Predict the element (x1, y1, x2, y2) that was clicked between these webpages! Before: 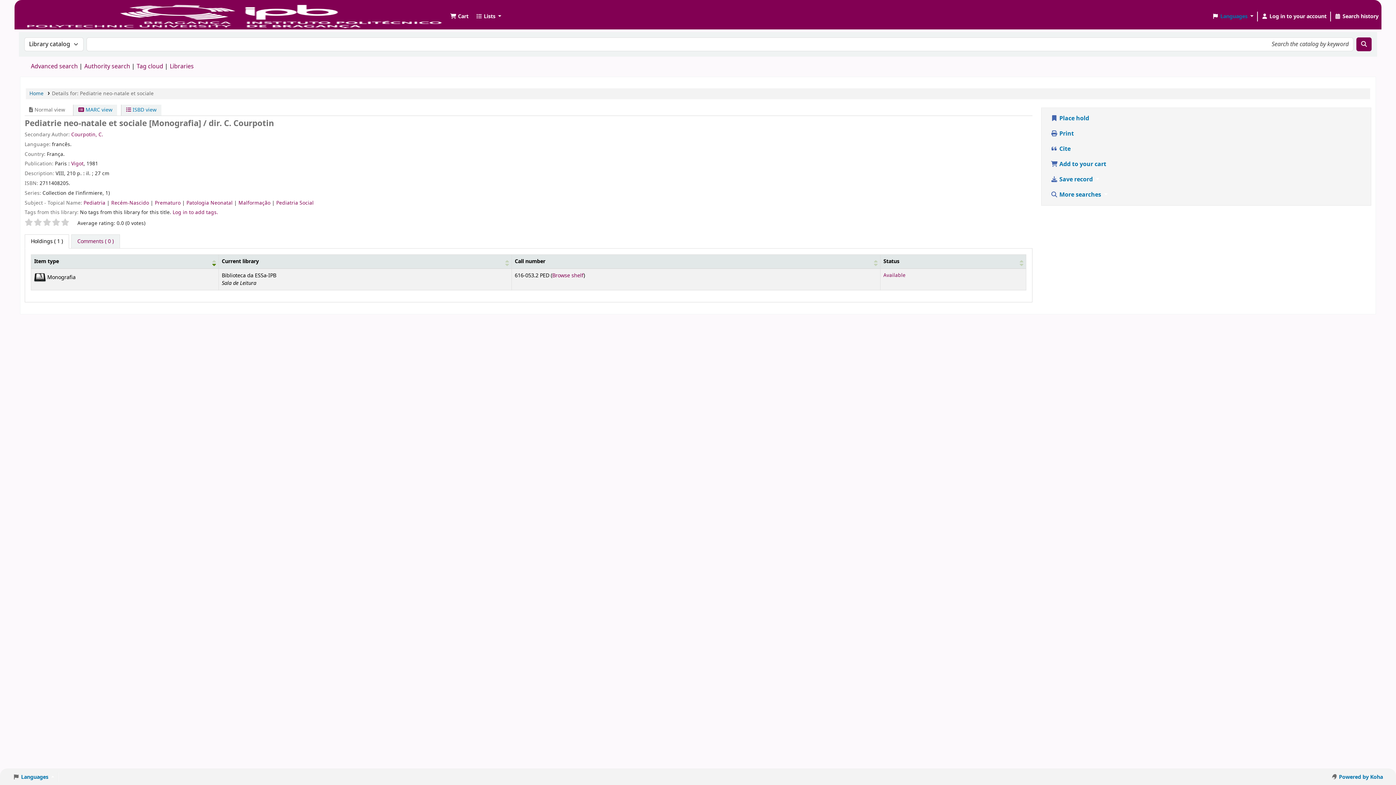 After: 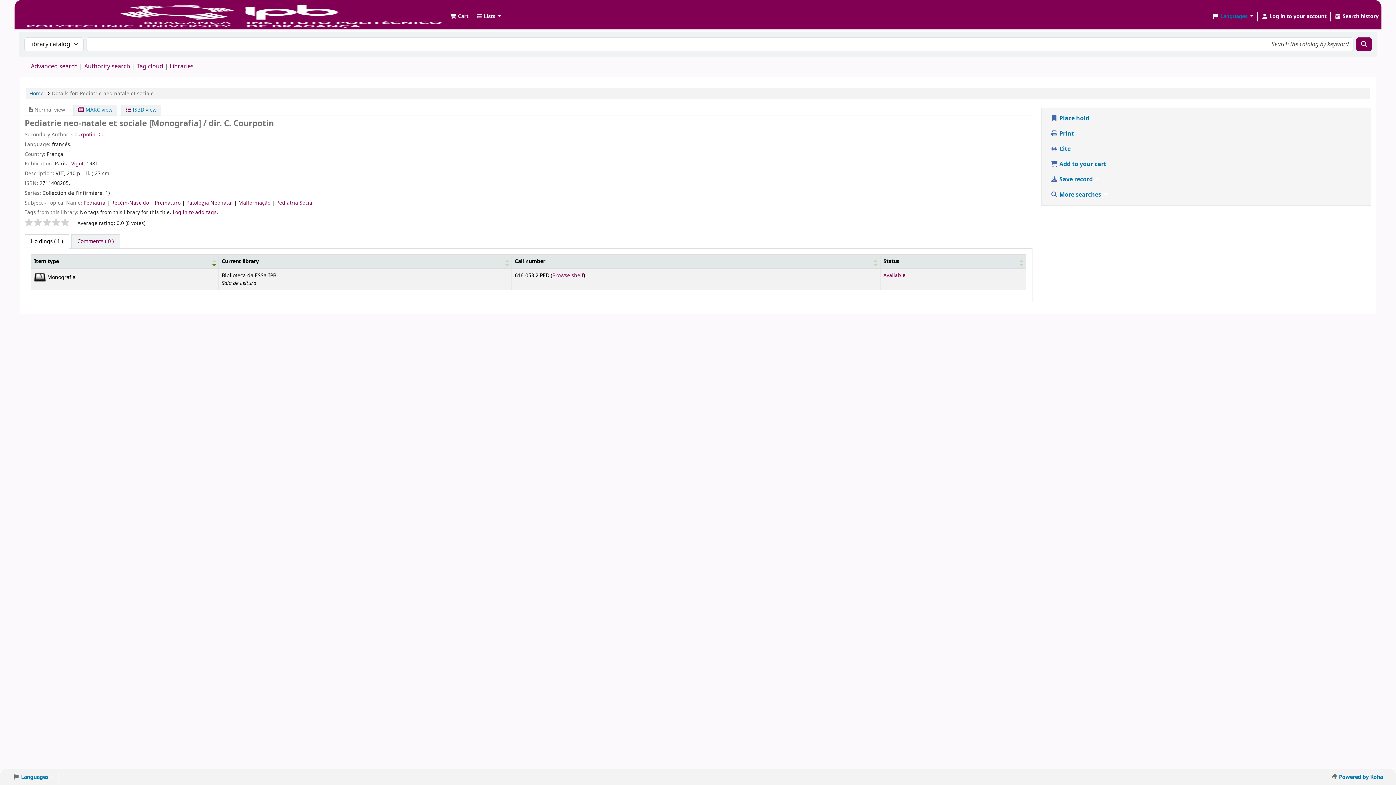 Action: bbox: (52, 218, 60, 226)